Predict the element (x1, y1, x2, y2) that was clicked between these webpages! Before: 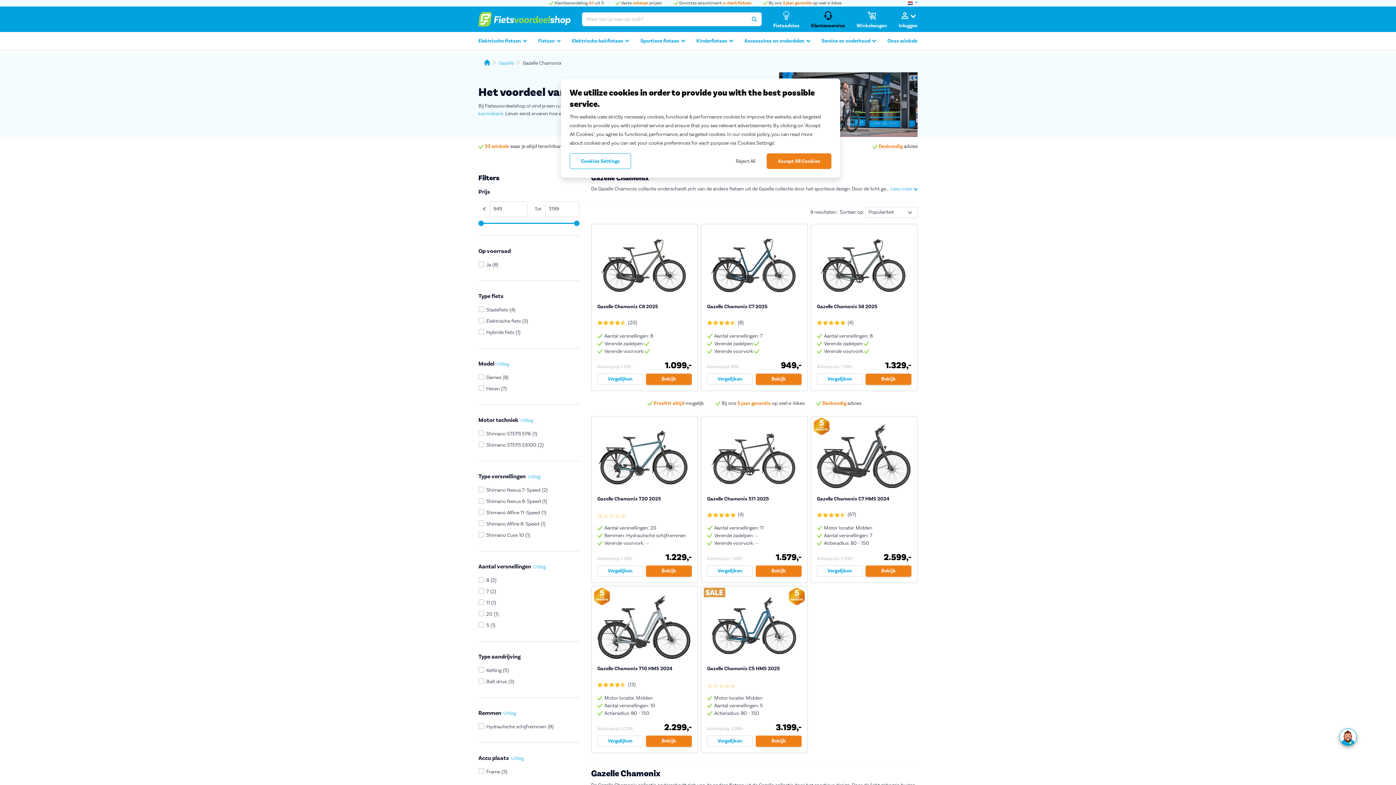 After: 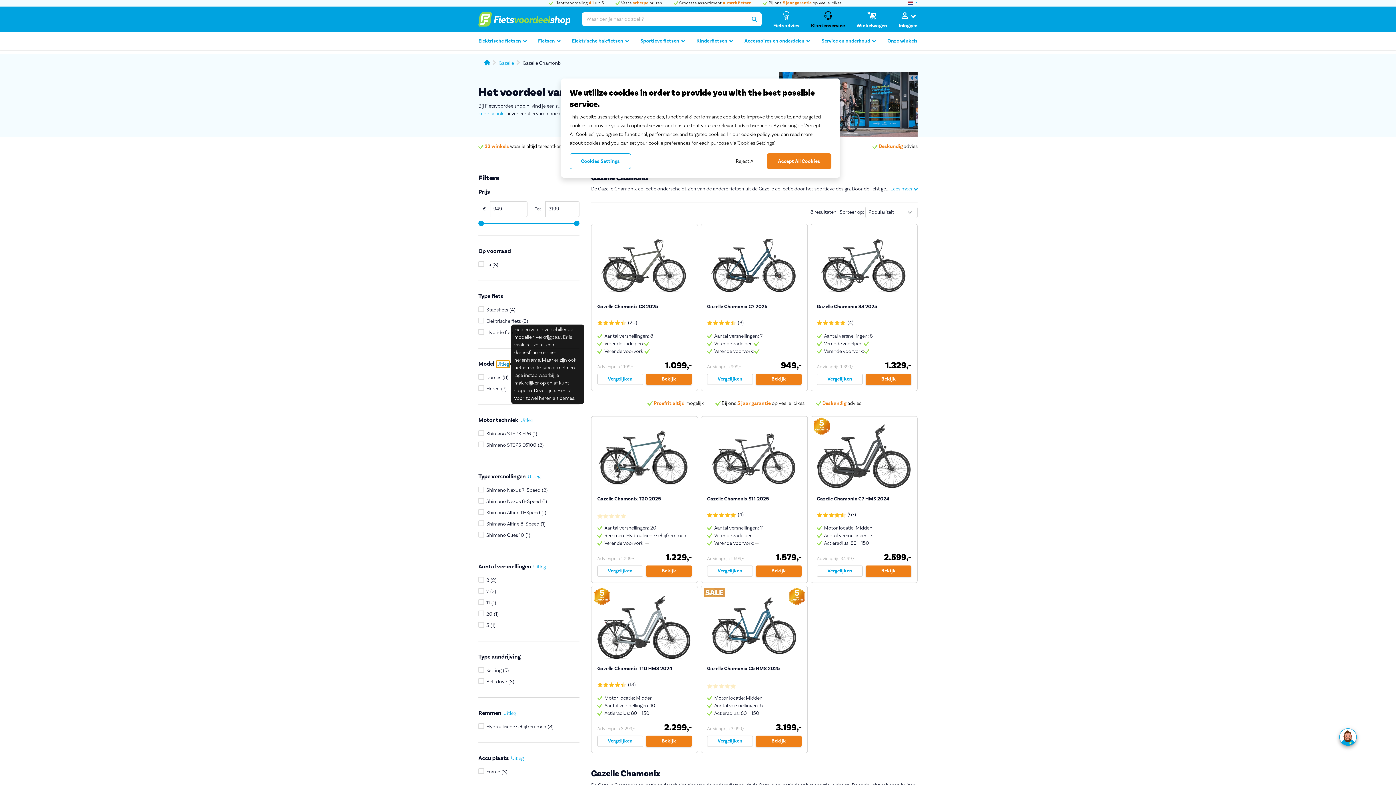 Action: bbox: (496, 361, 509, 367) label: Uitleg